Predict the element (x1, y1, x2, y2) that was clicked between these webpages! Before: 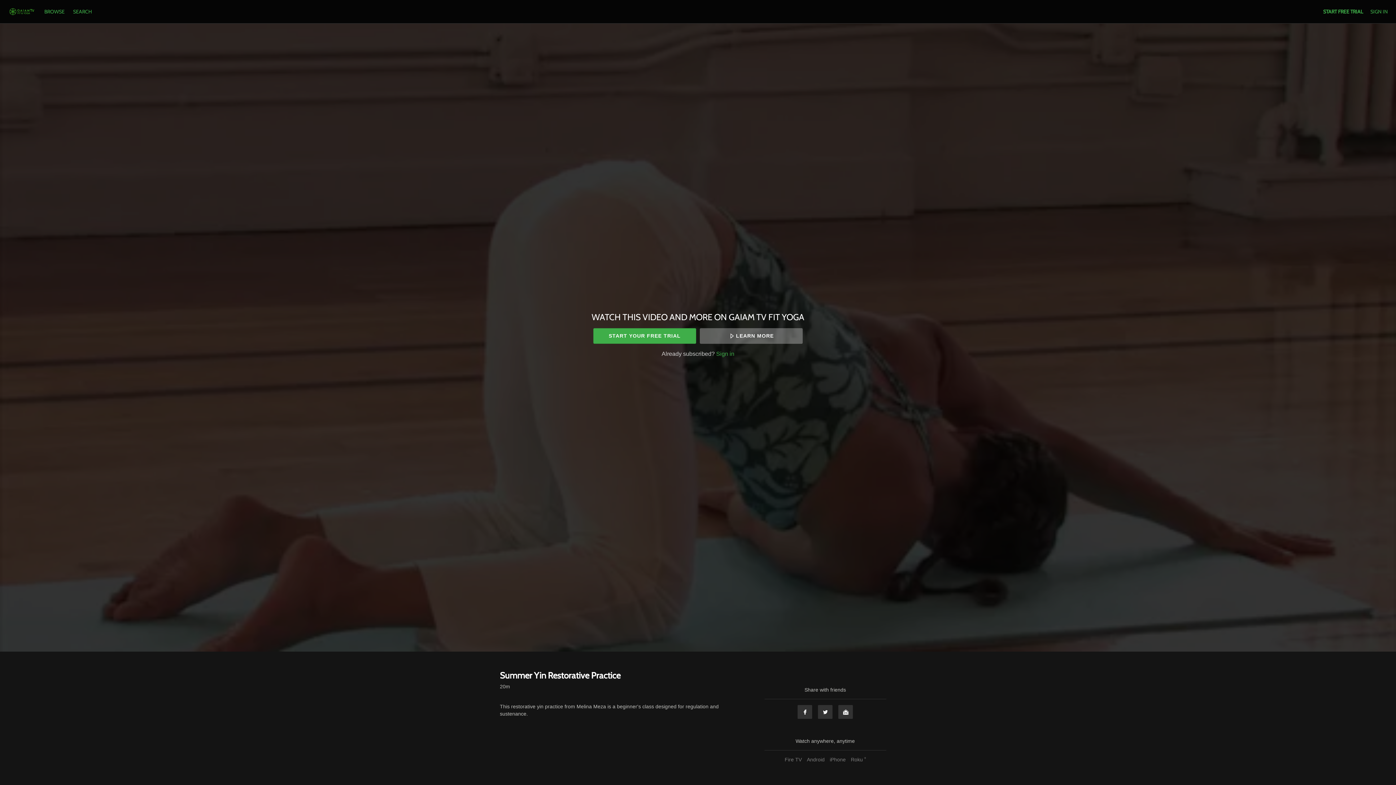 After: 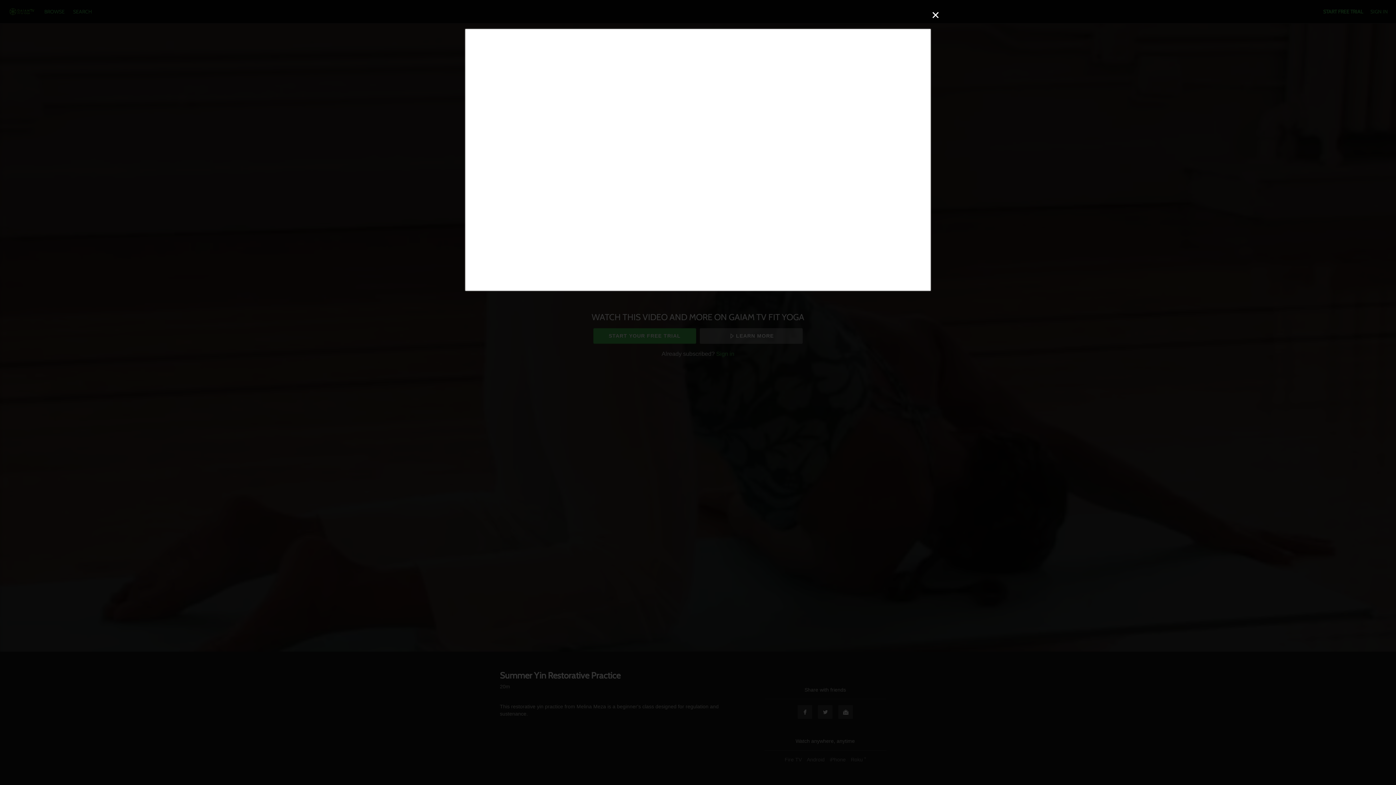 Action: label: LEARN MORE bbox: (699, 328, 802, 343)